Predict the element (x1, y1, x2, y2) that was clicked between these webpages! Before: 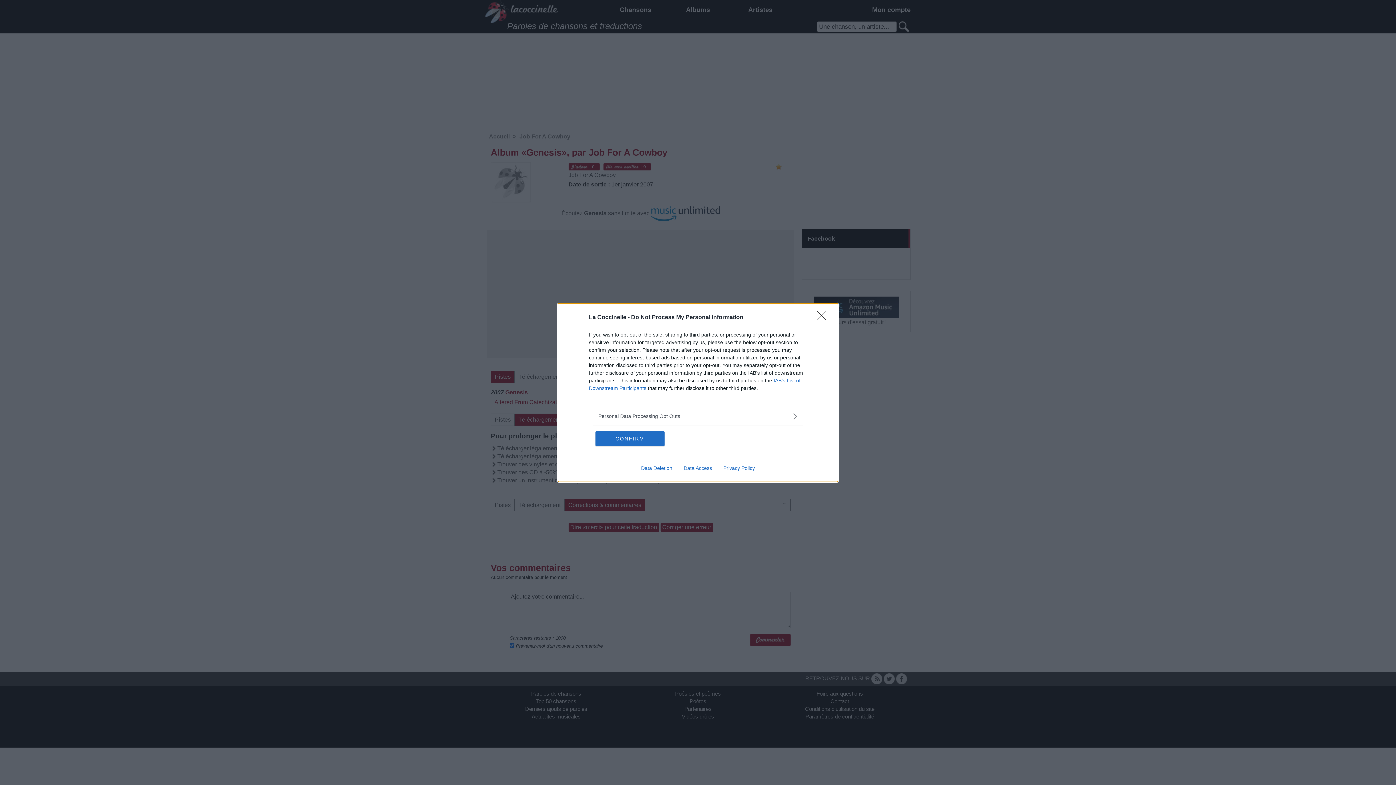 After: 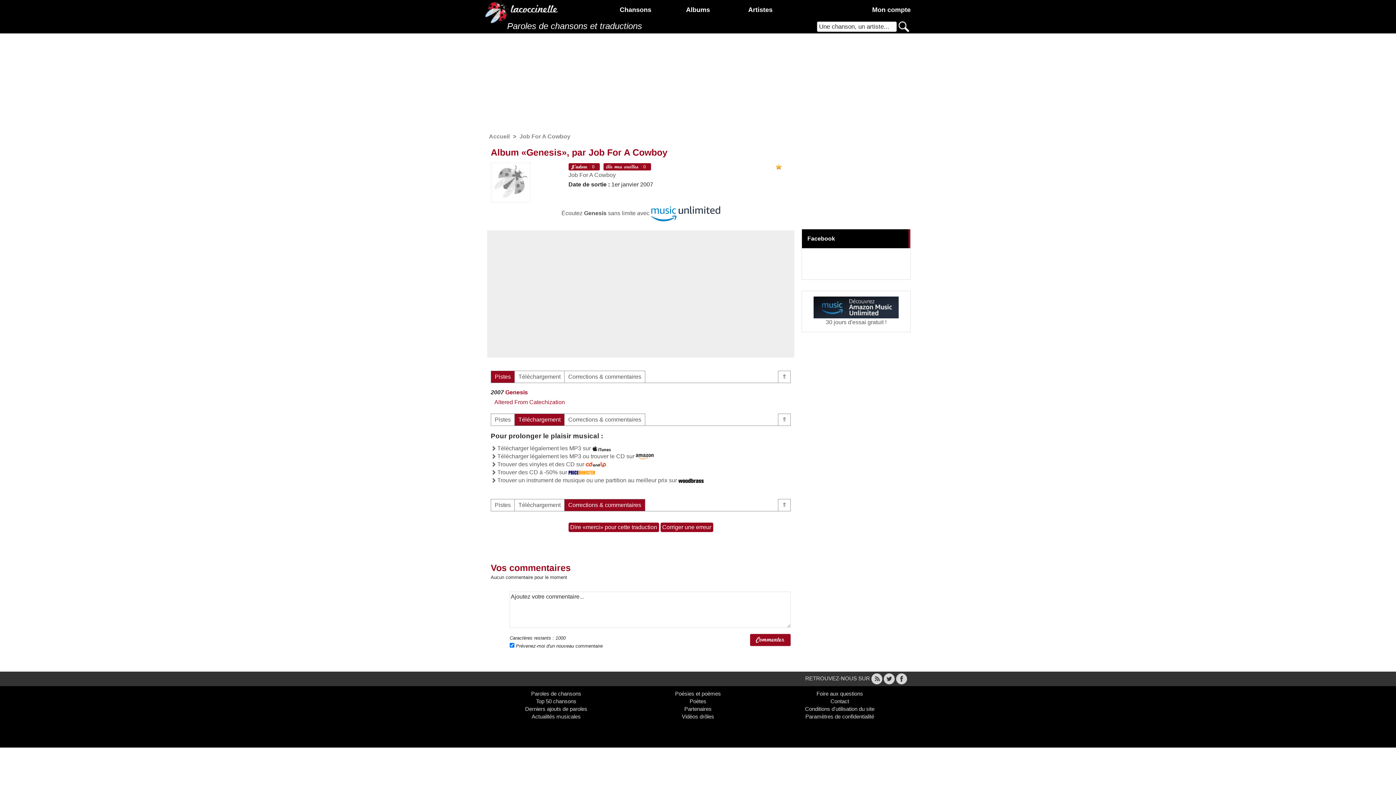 Action: label: CONFIRM bbox: (595, 431, 664, 446)